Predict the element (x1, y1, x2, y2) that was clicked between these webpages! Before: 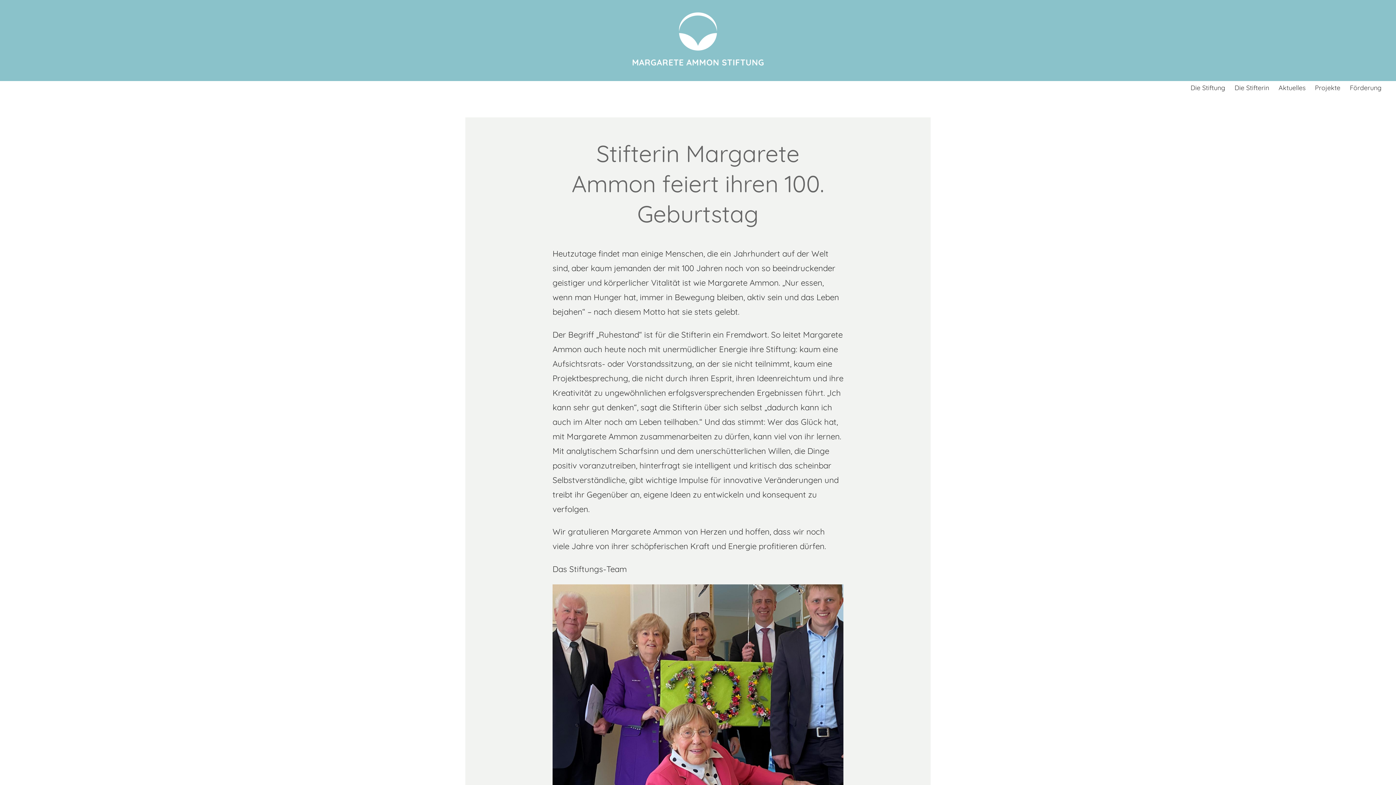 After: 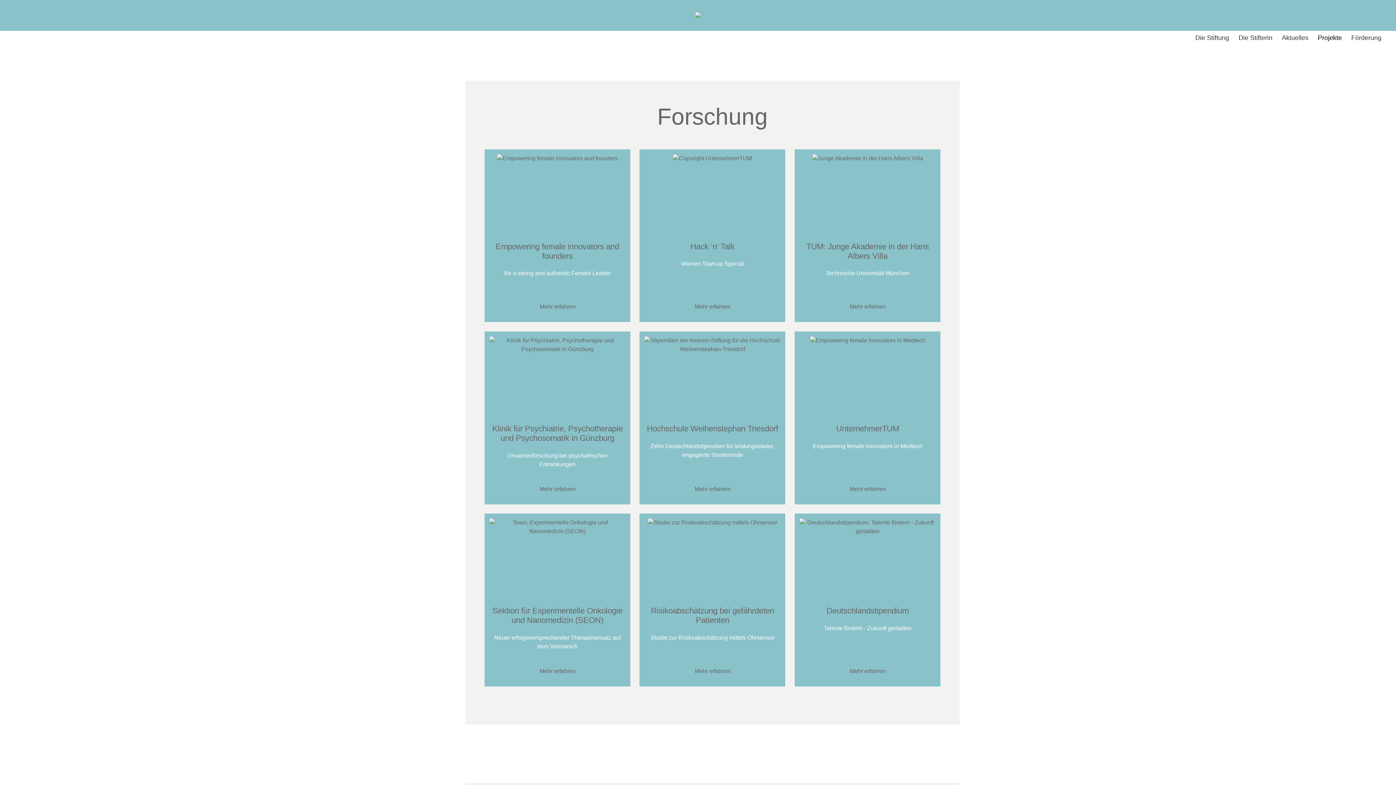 Action: bbox: (625, 60, 770, 70)